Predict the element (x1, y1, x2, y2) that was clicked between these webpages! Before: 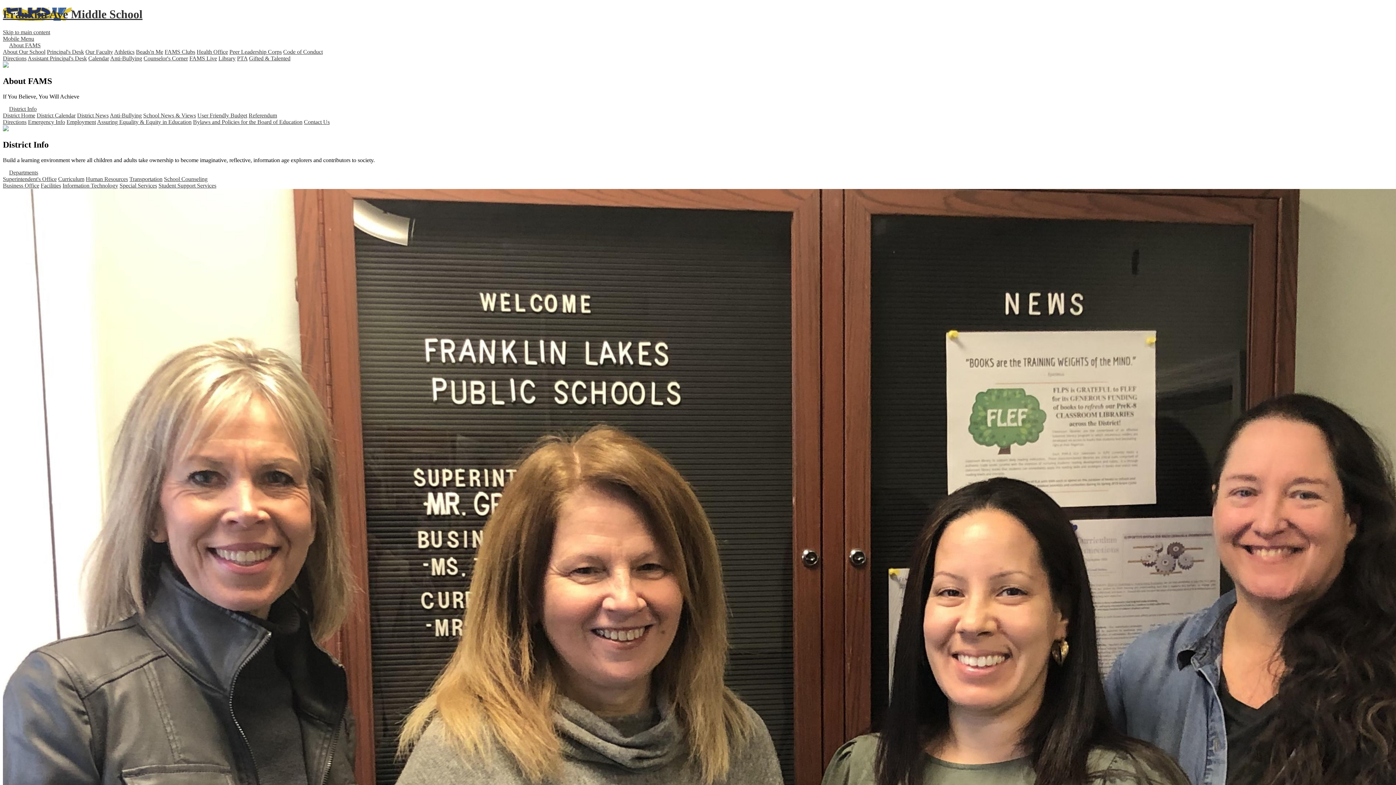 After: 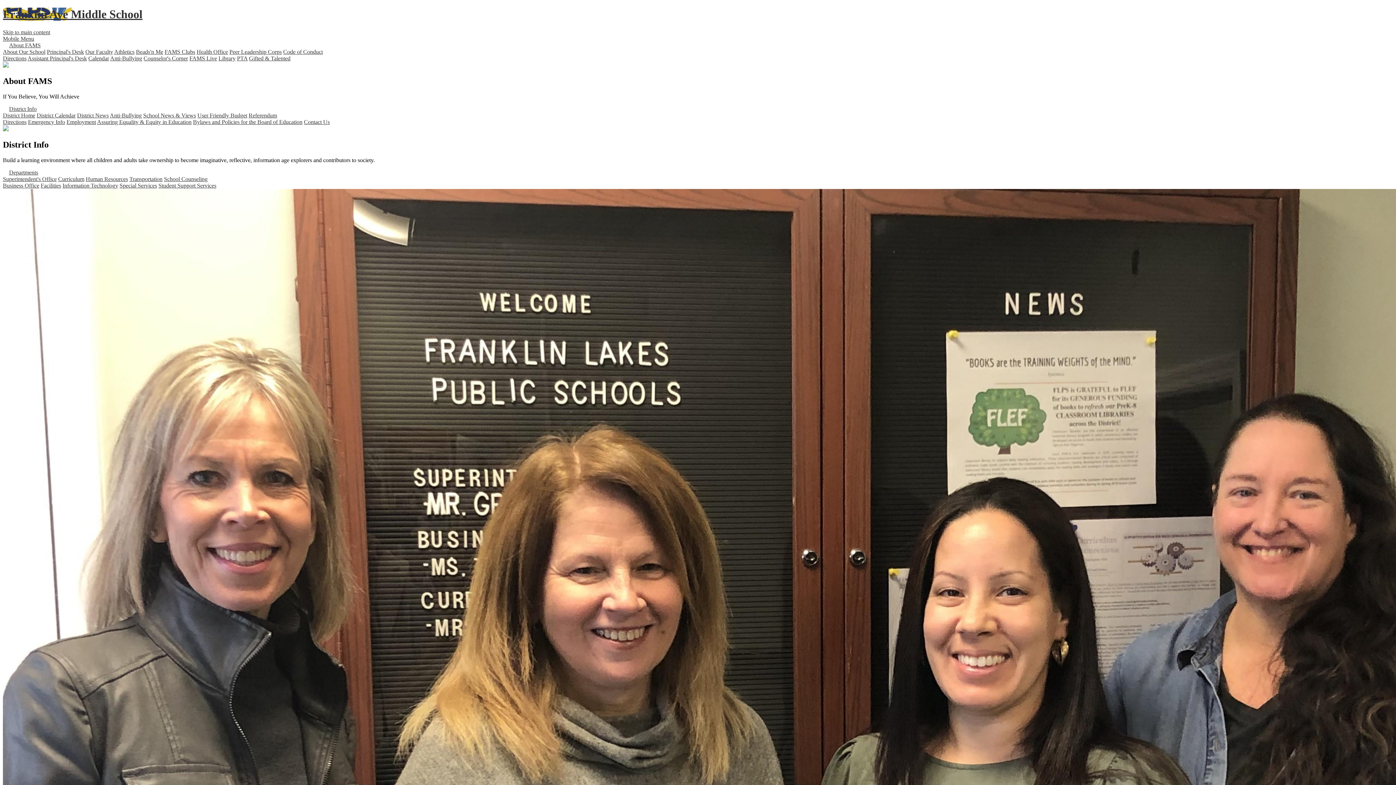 Action: label: About FAMS bbox: (2, 42, 46, 48)